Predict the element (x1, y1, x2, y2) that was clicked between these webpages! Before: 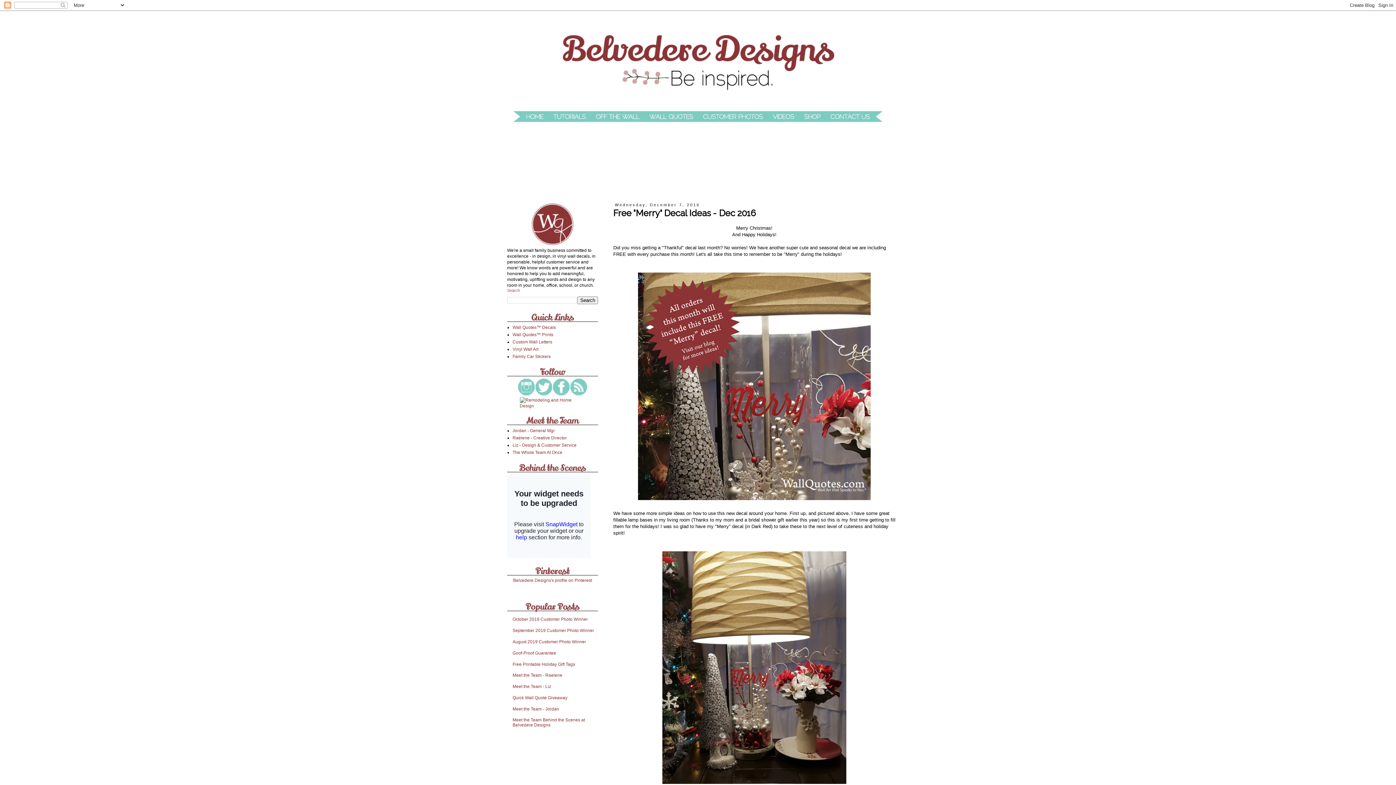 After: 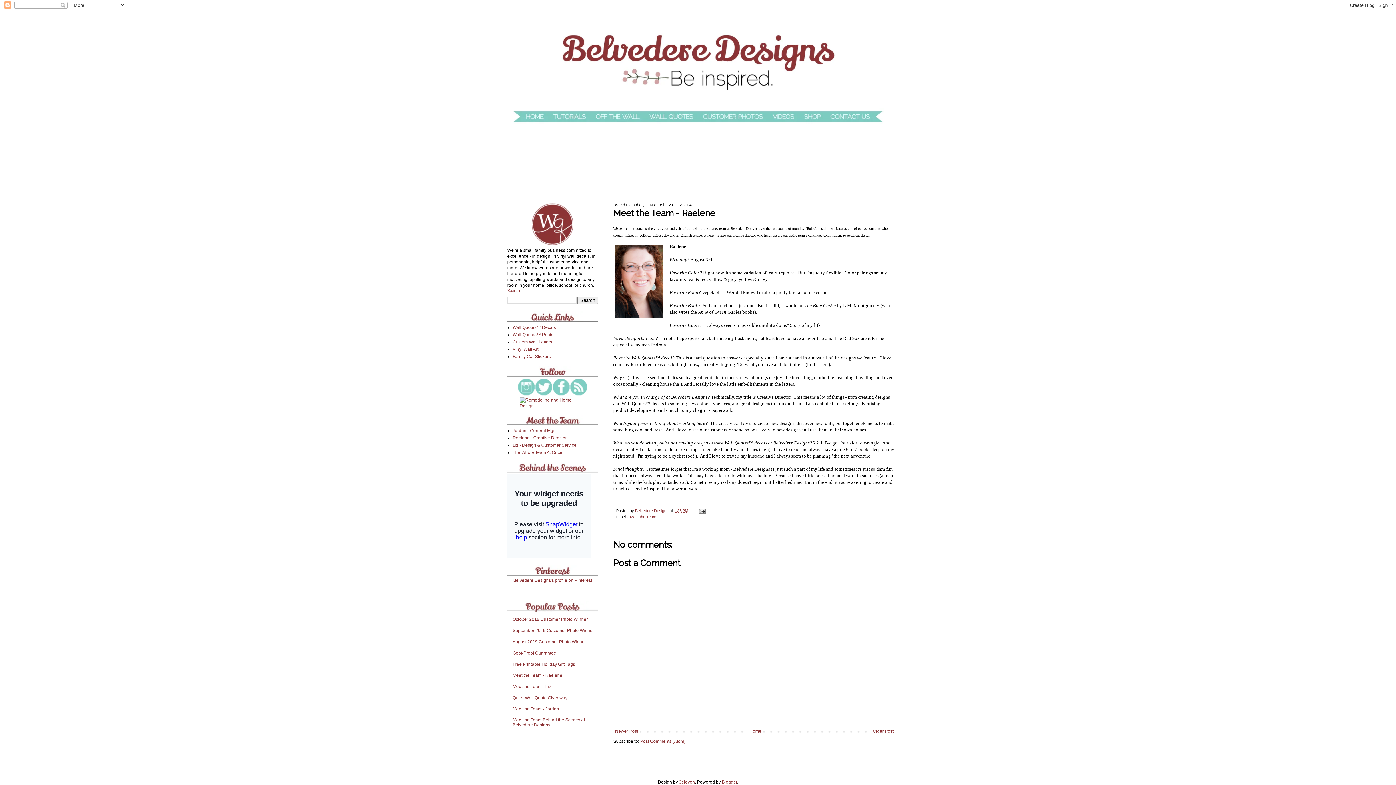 Action: bbox: (512, 435, 566, 440) label: Raelene - Creative Director